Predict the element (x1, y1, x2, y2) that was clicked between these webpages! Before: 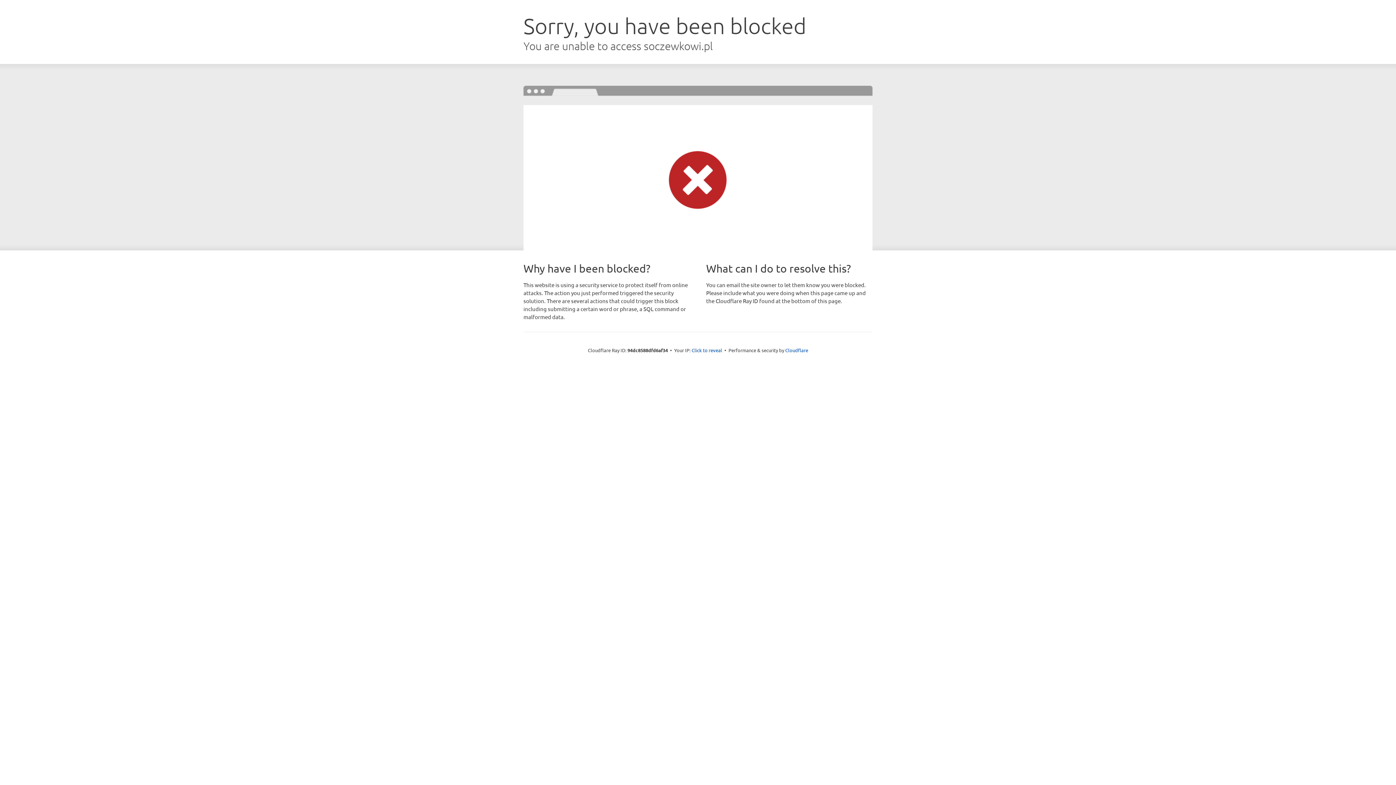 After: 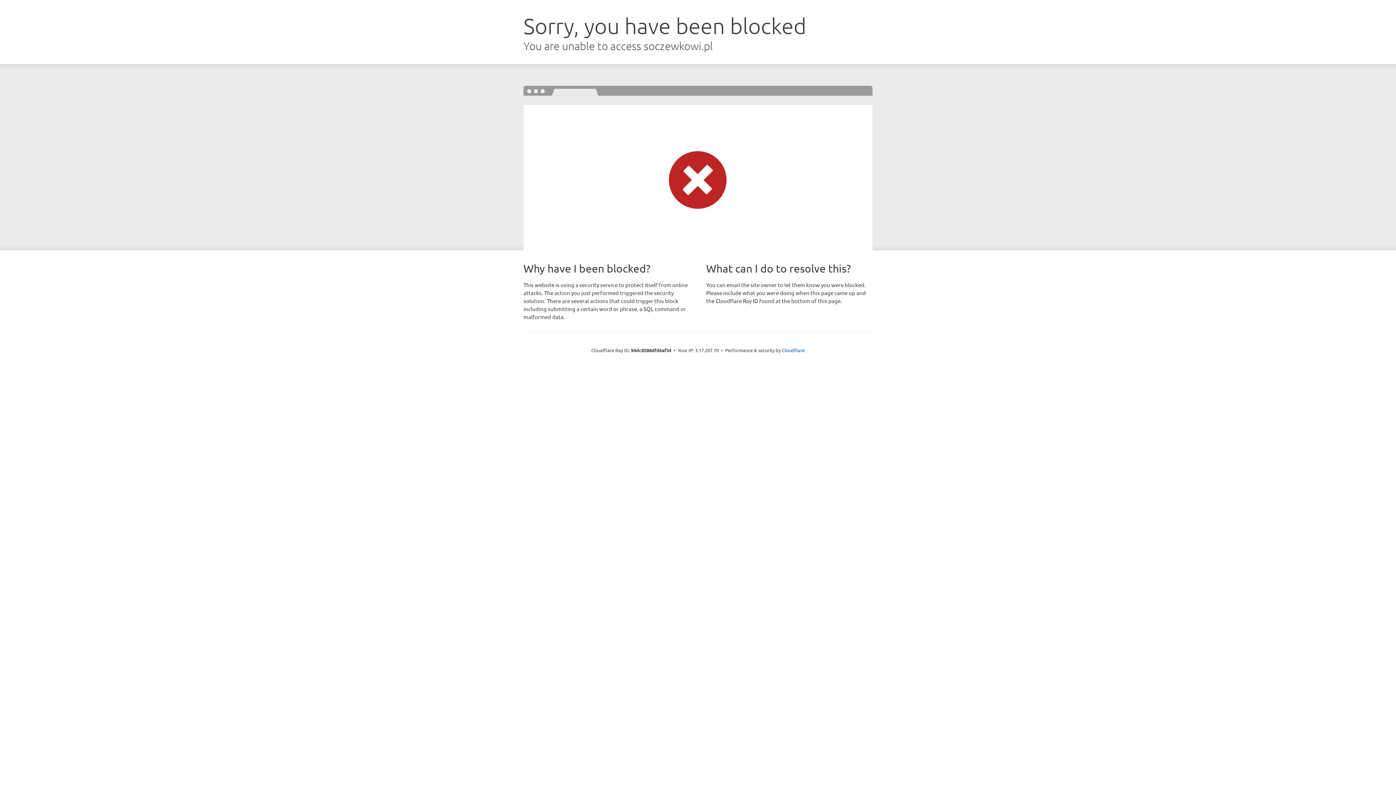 Action: bbox: (691, 346, 722, 353) label: Click to reveal